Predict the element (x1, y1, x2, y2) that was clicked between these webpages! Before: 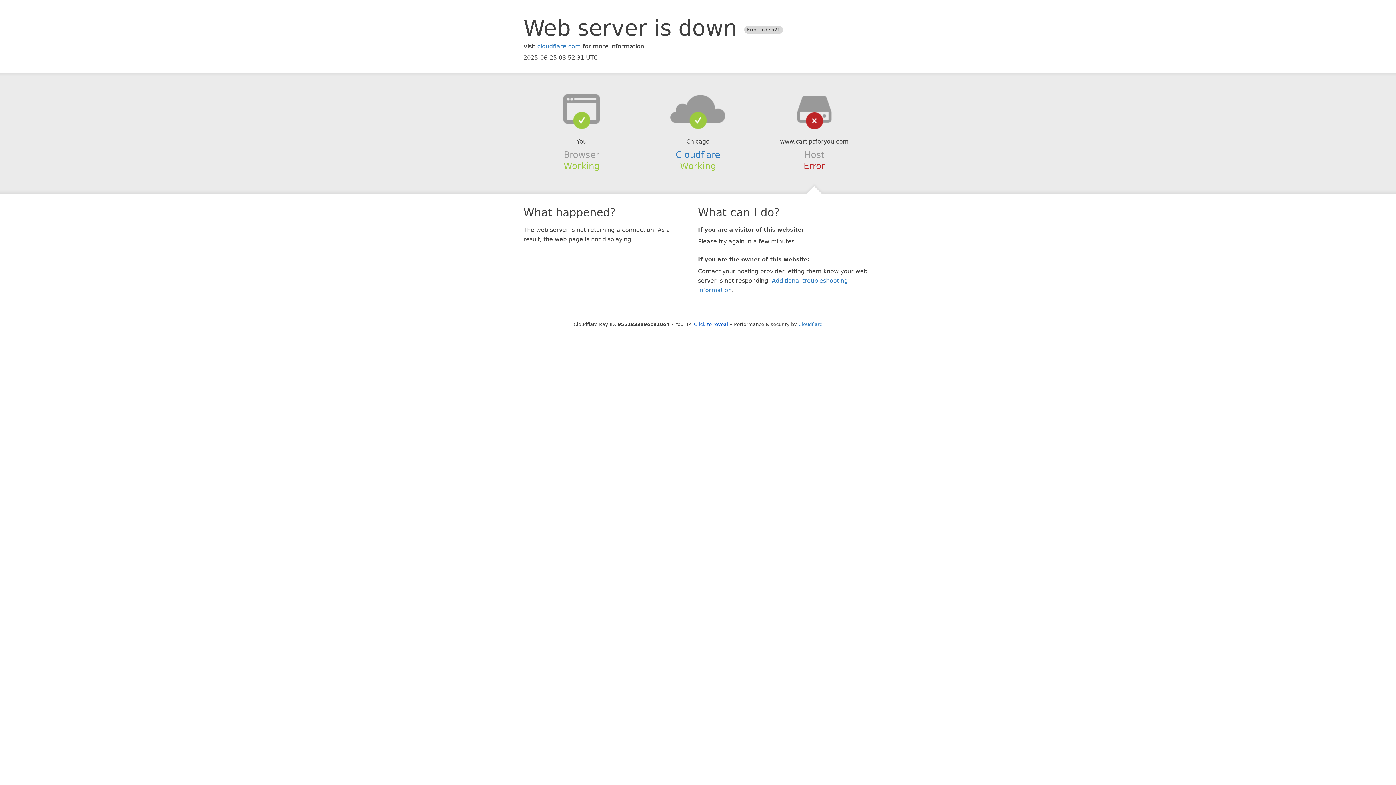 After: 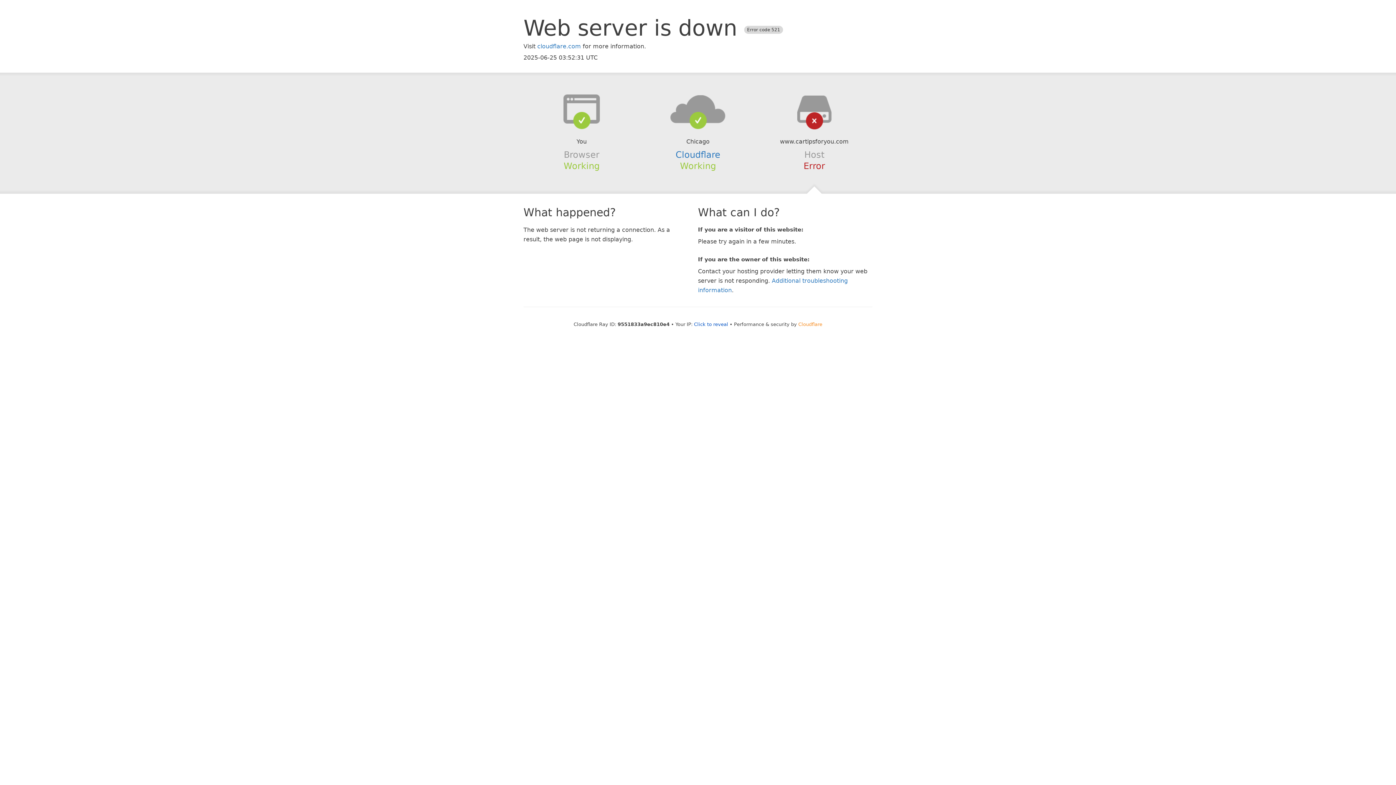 Action: label: Cloudflare bbox: (798, 321, 822, 327)